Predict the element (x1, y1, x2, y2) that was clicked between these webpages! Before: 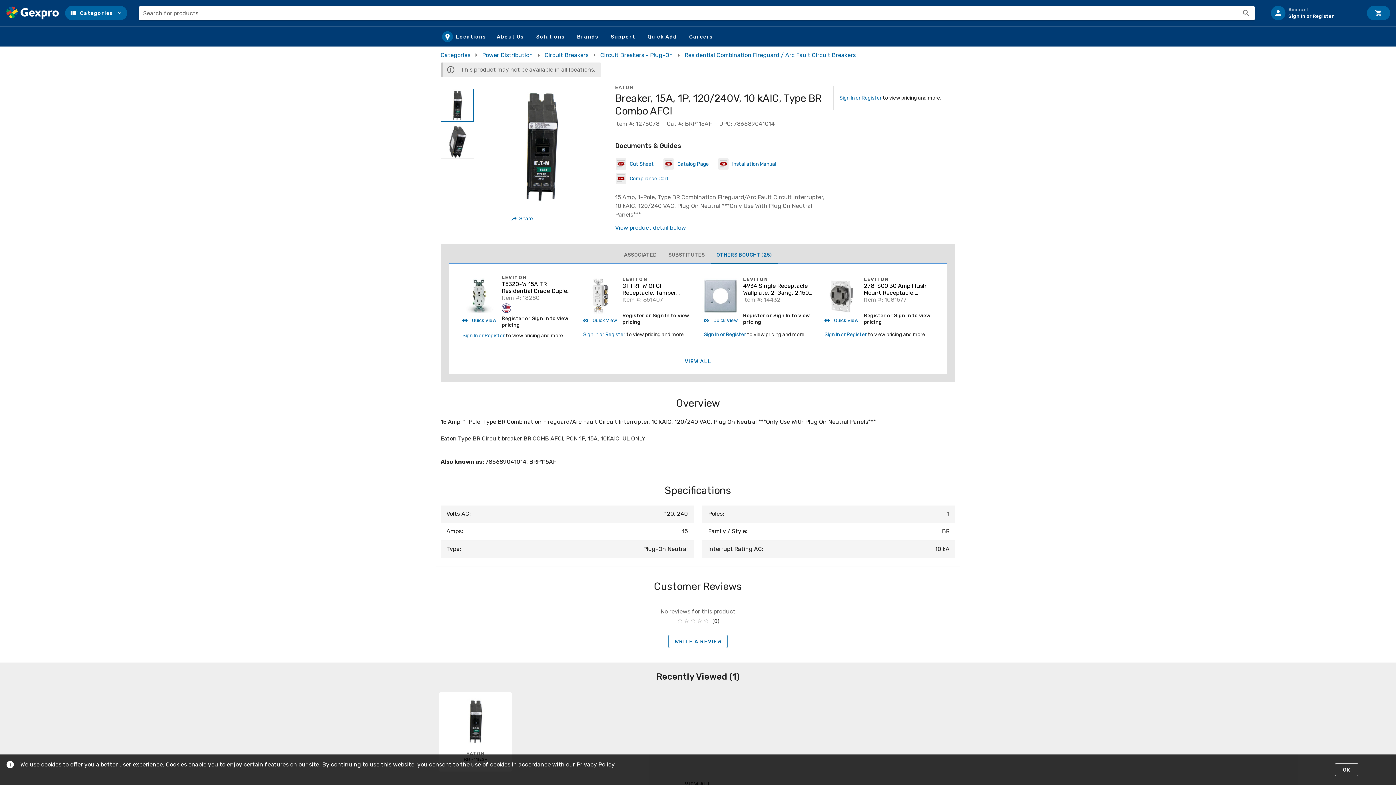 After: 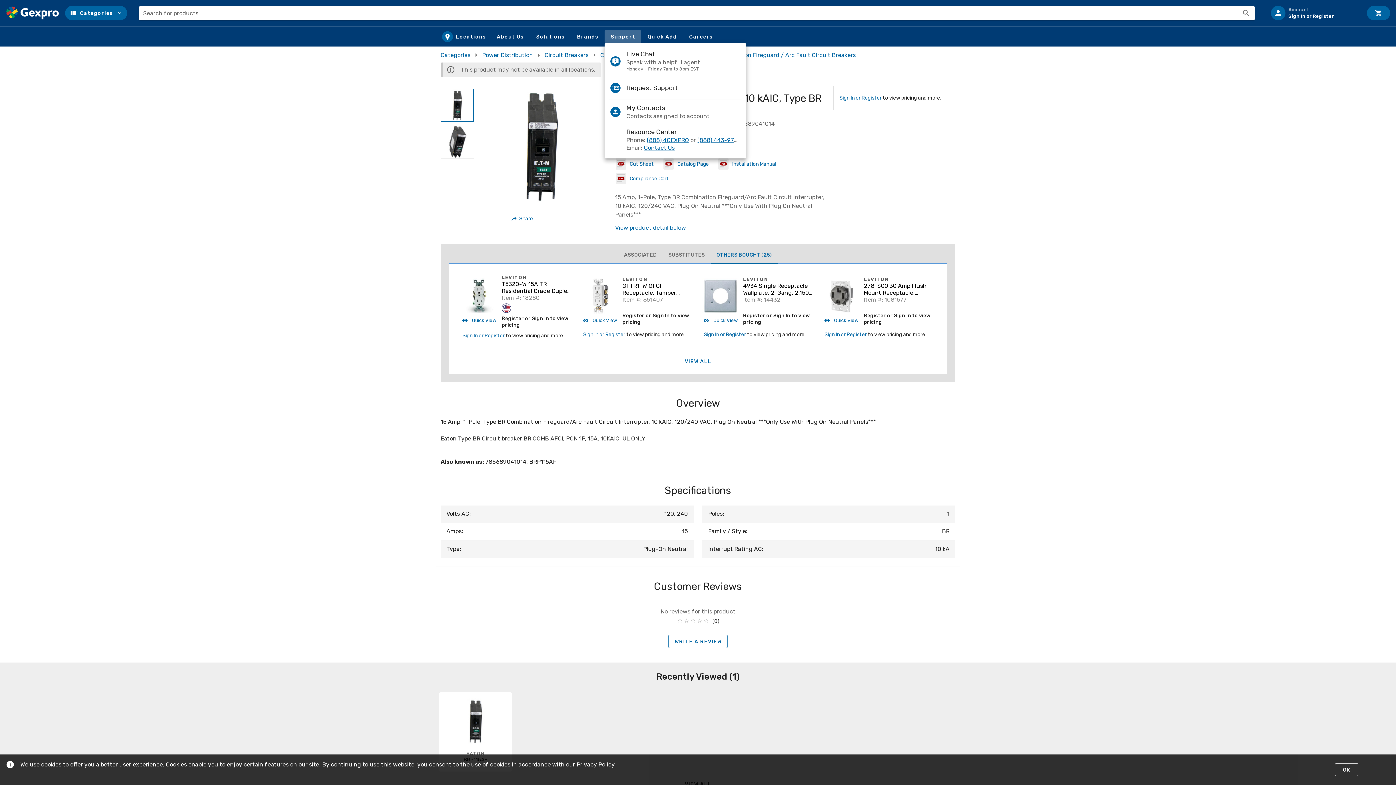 Action: bbox: (604, 30, 641, 43) label: Support